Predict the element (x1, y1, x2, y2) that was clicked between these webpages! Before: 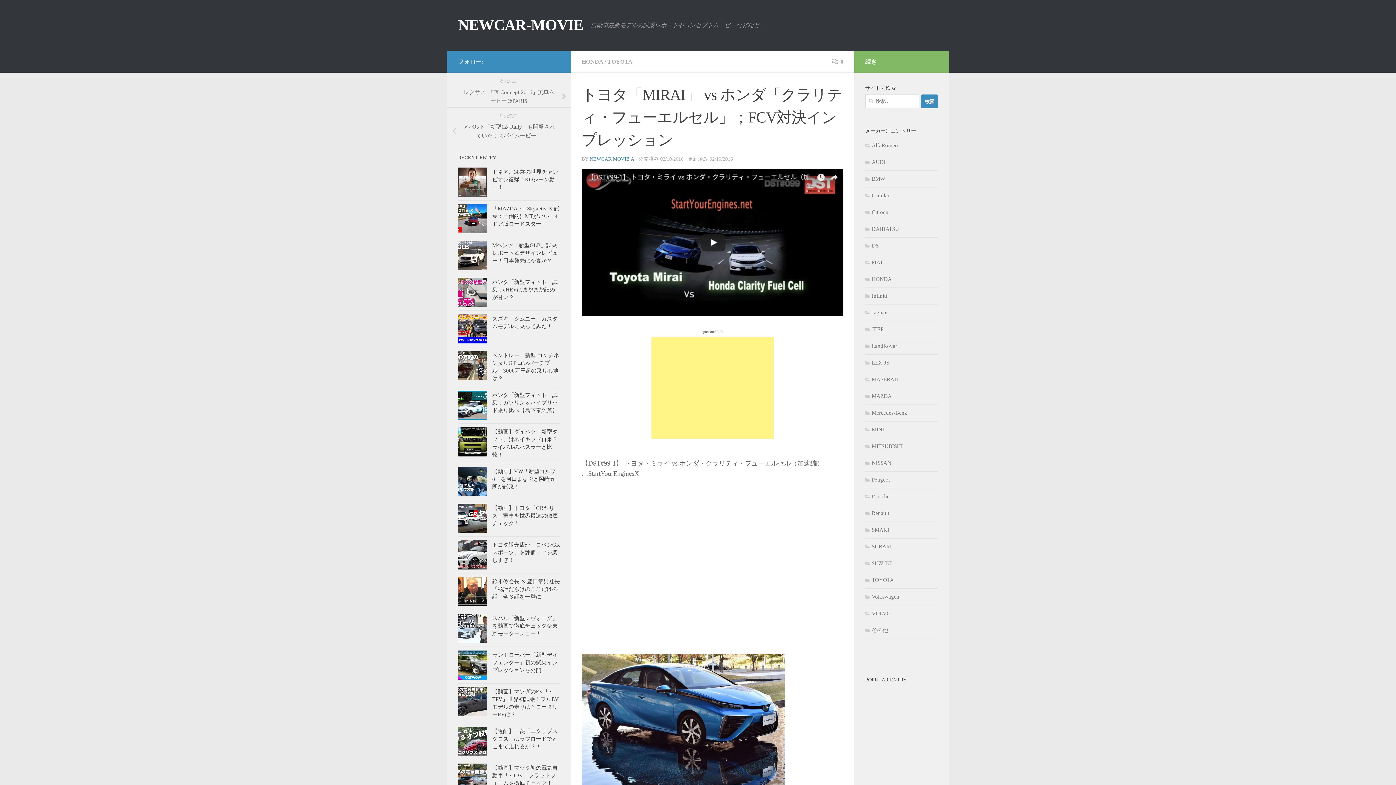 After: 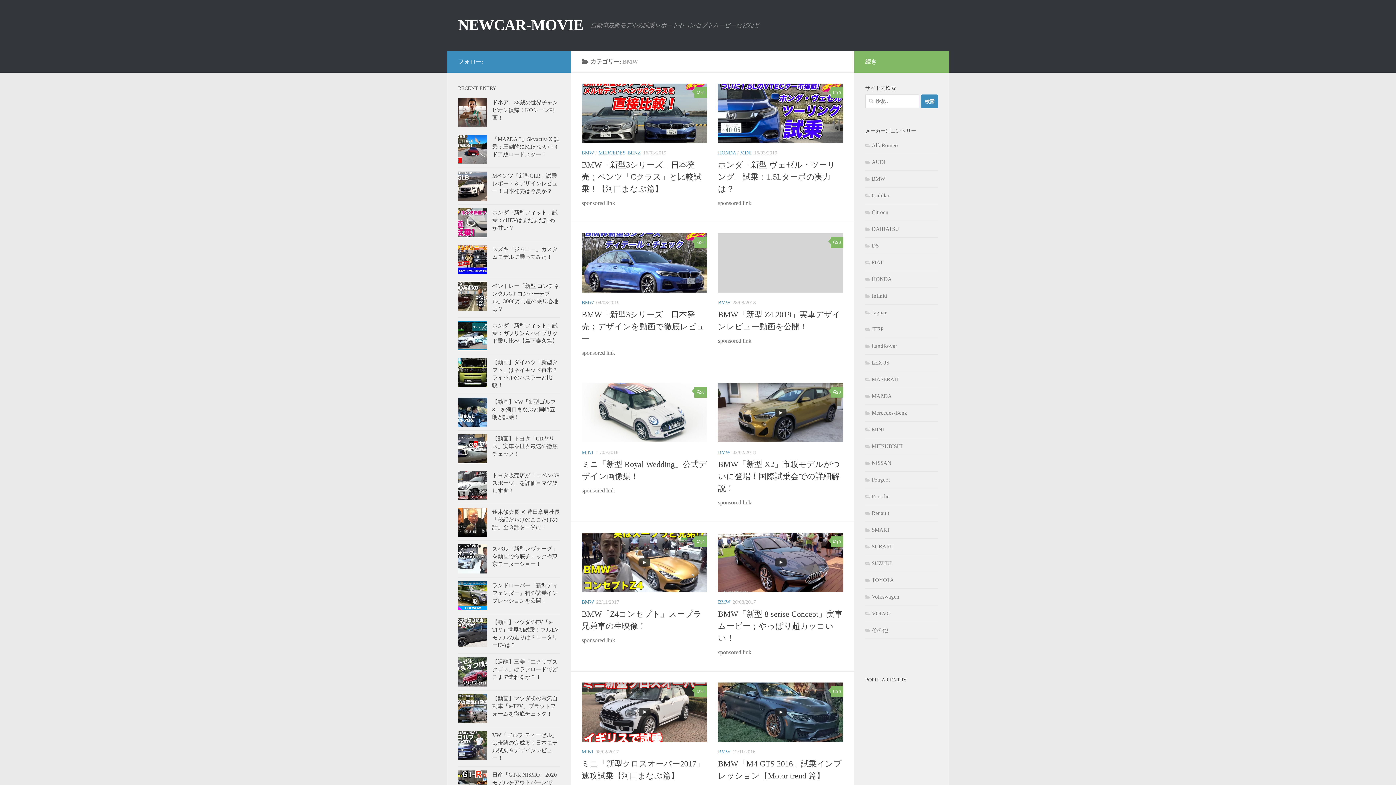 Action: bbox: (865, 176, 885, 181) label: BMW